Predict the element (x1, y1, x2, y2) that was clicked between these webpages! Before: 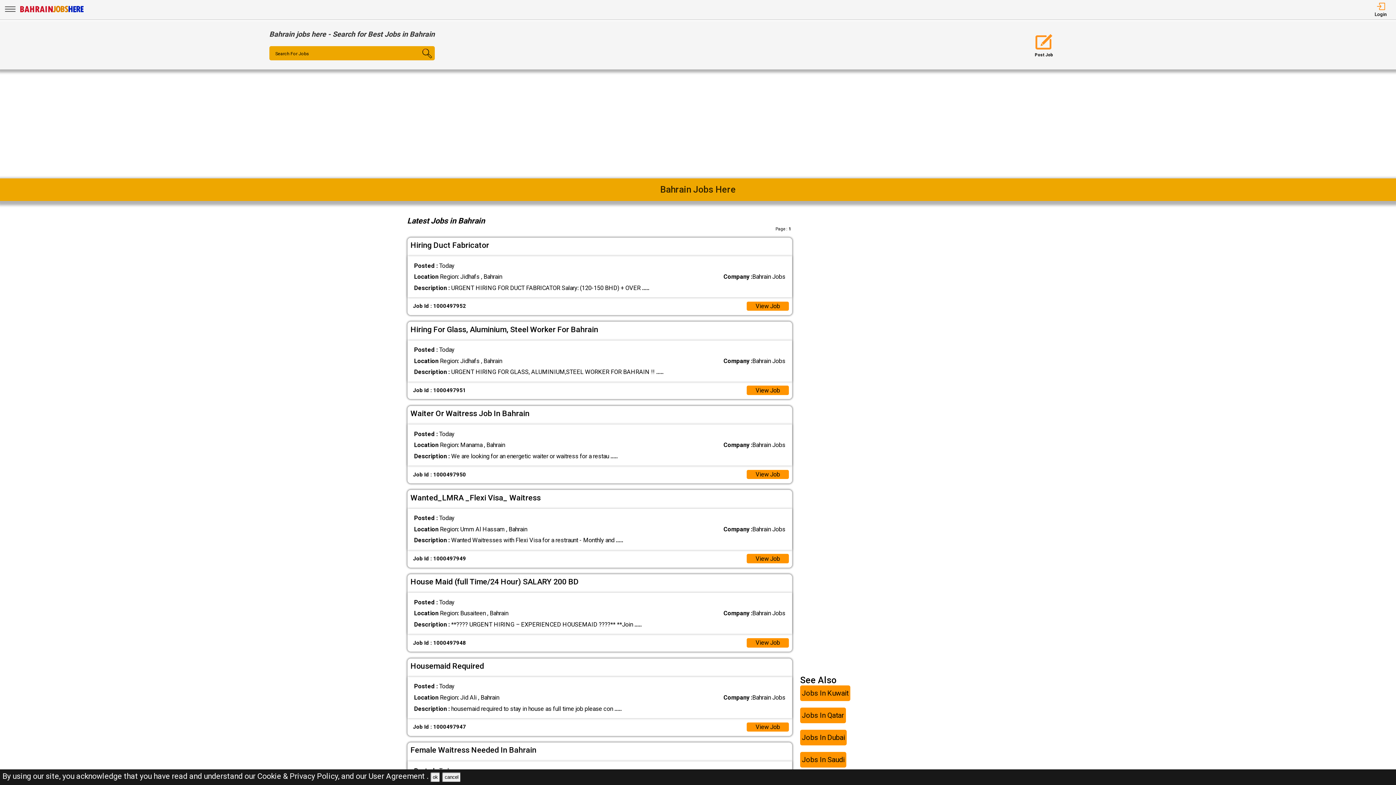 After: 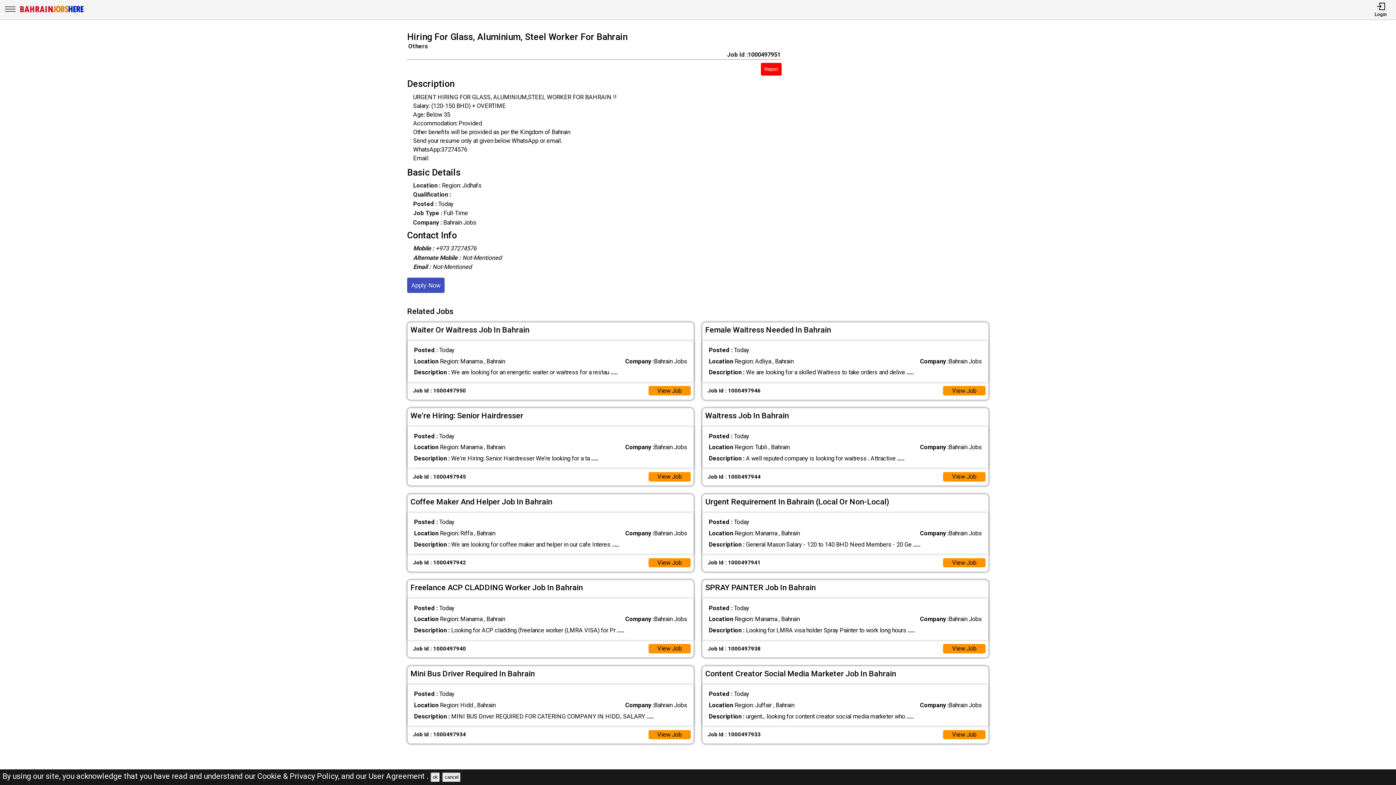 Action: label: View Job bbox: (746, 385, 789, 395)